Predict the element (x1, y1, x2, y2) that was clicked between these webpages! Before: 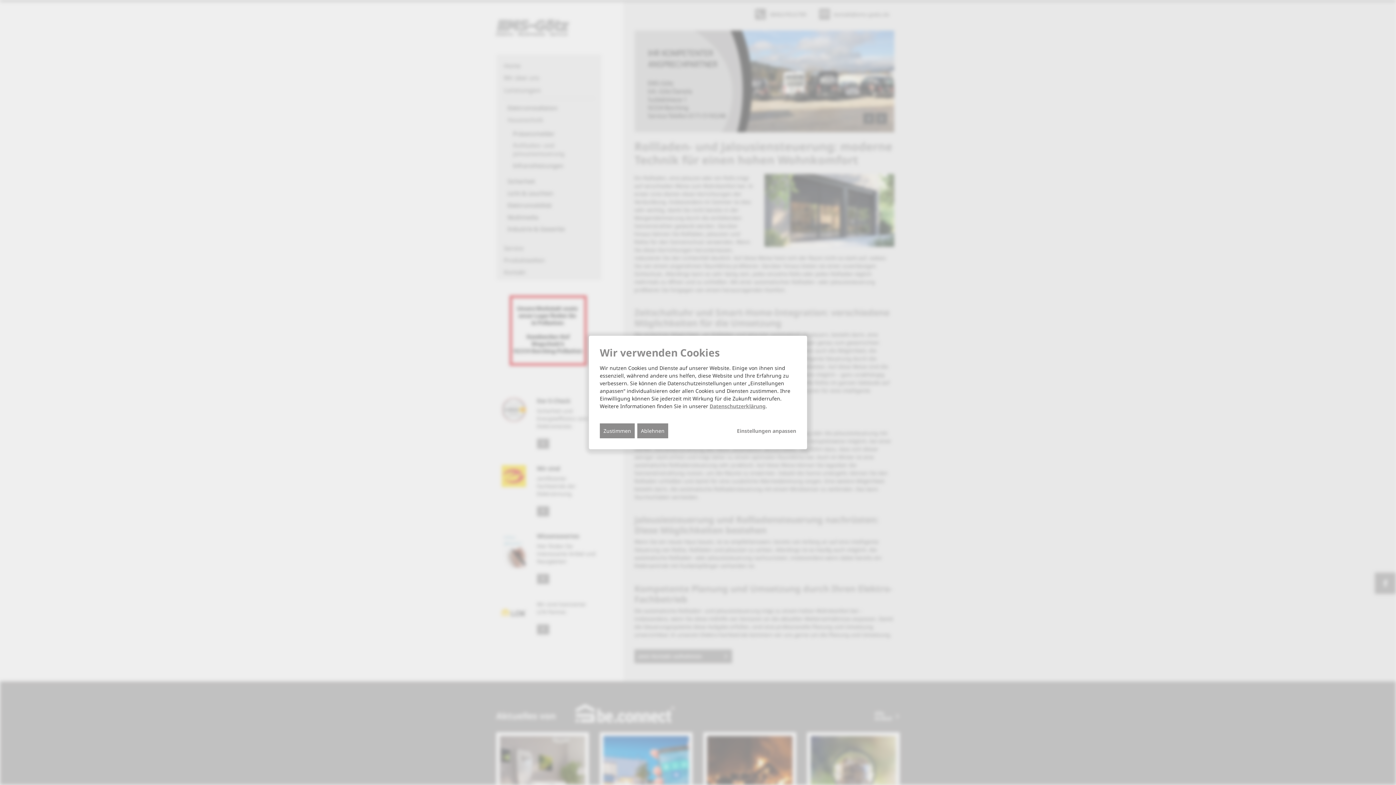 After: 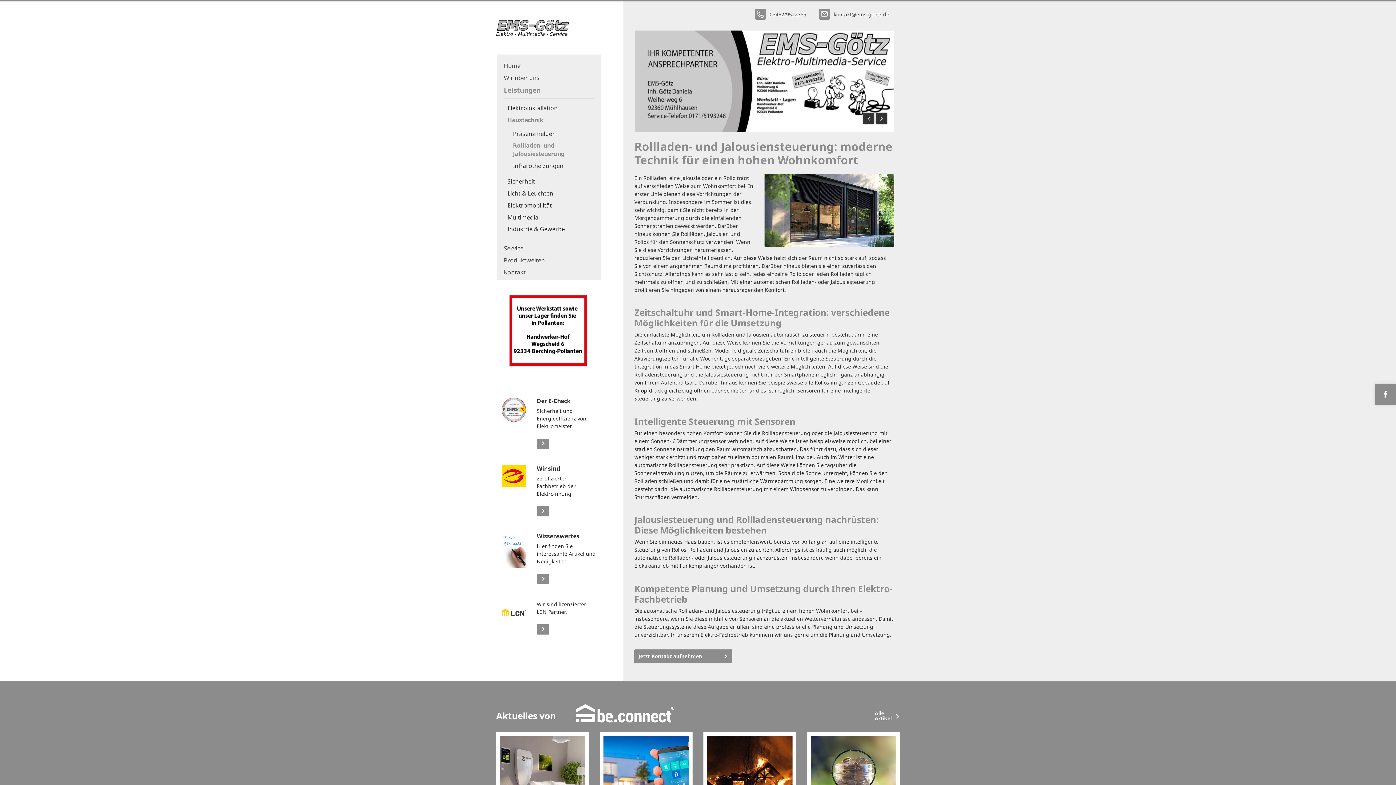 Action: label: Ablehnen bbox: (637, 423, 668, 438)